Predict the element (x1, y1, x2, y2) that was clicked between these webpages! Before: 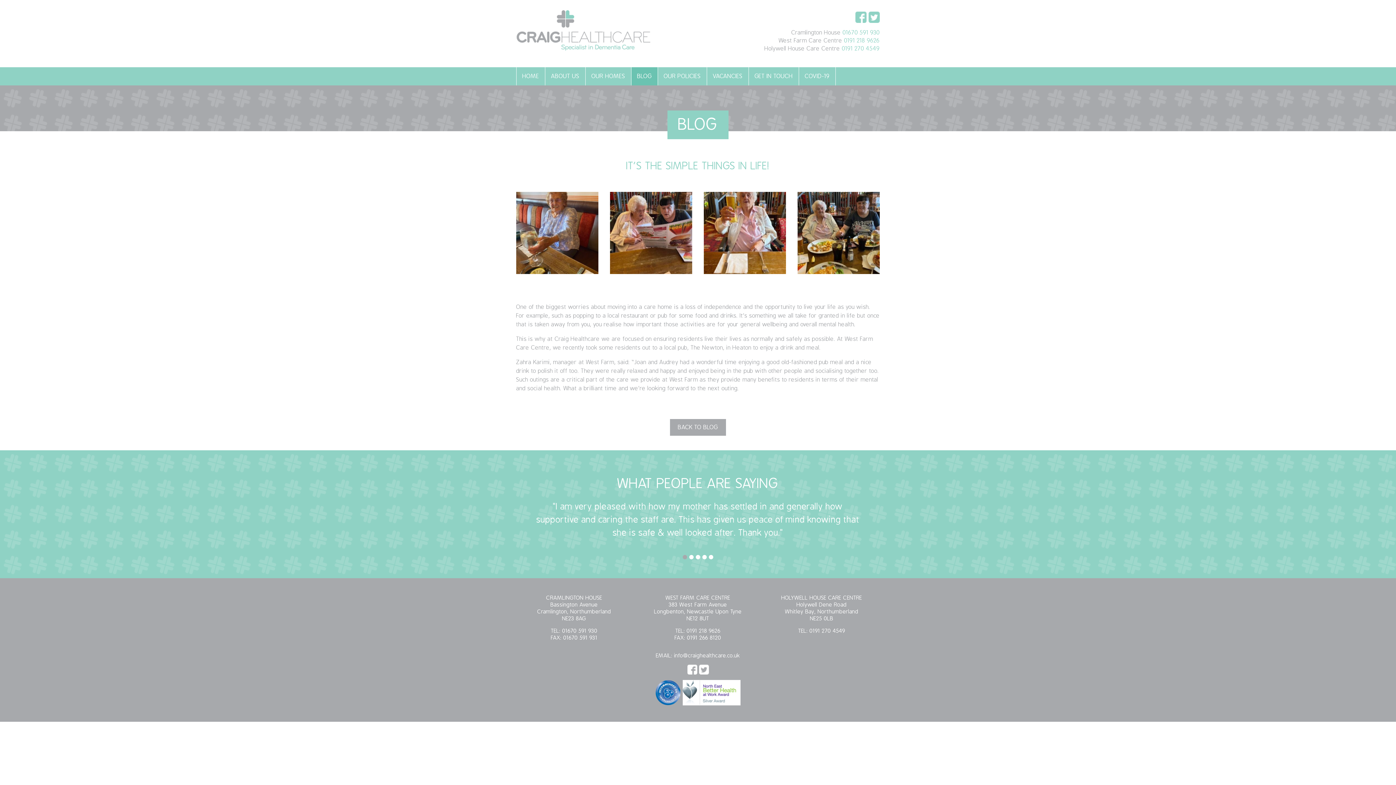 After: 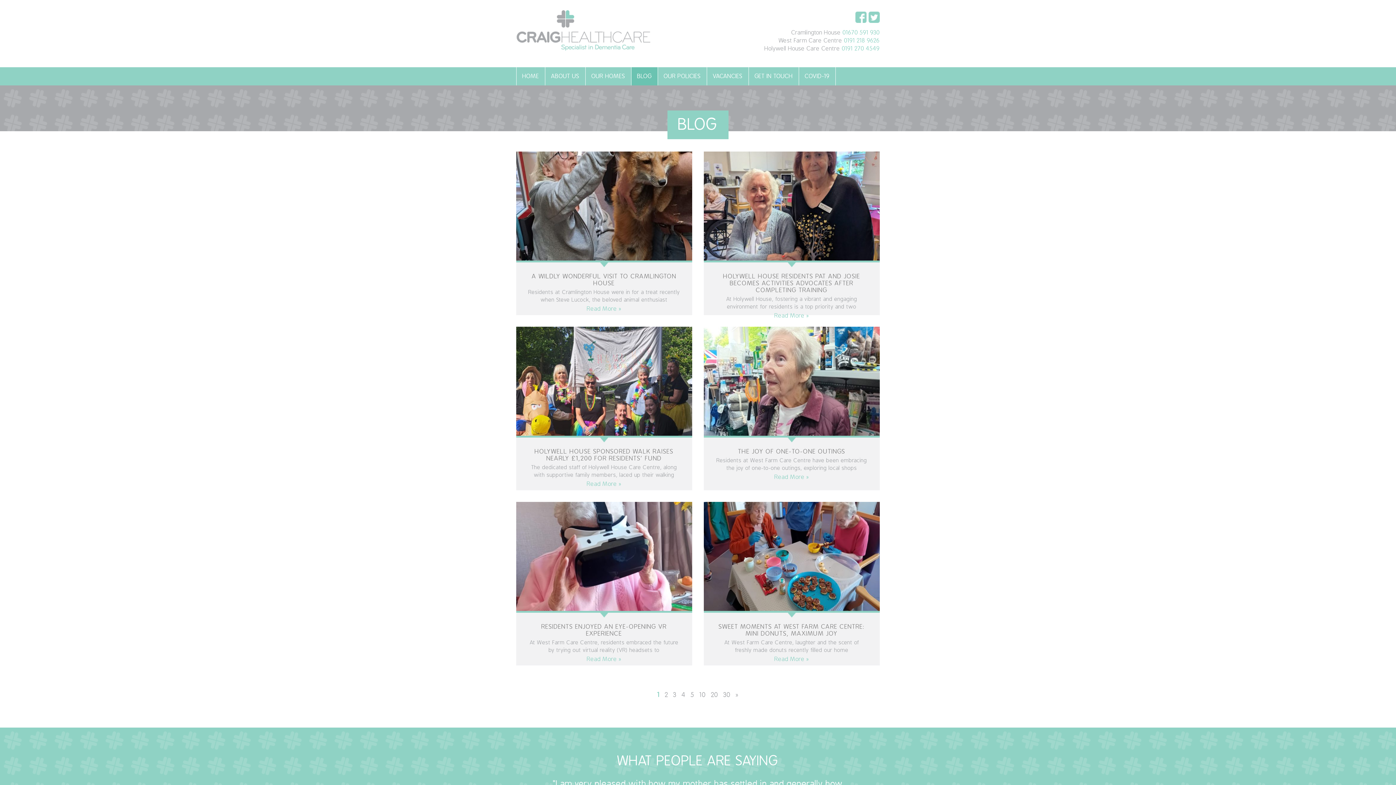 Action: bbox: (631, 67, 657, 85) label: BLOG